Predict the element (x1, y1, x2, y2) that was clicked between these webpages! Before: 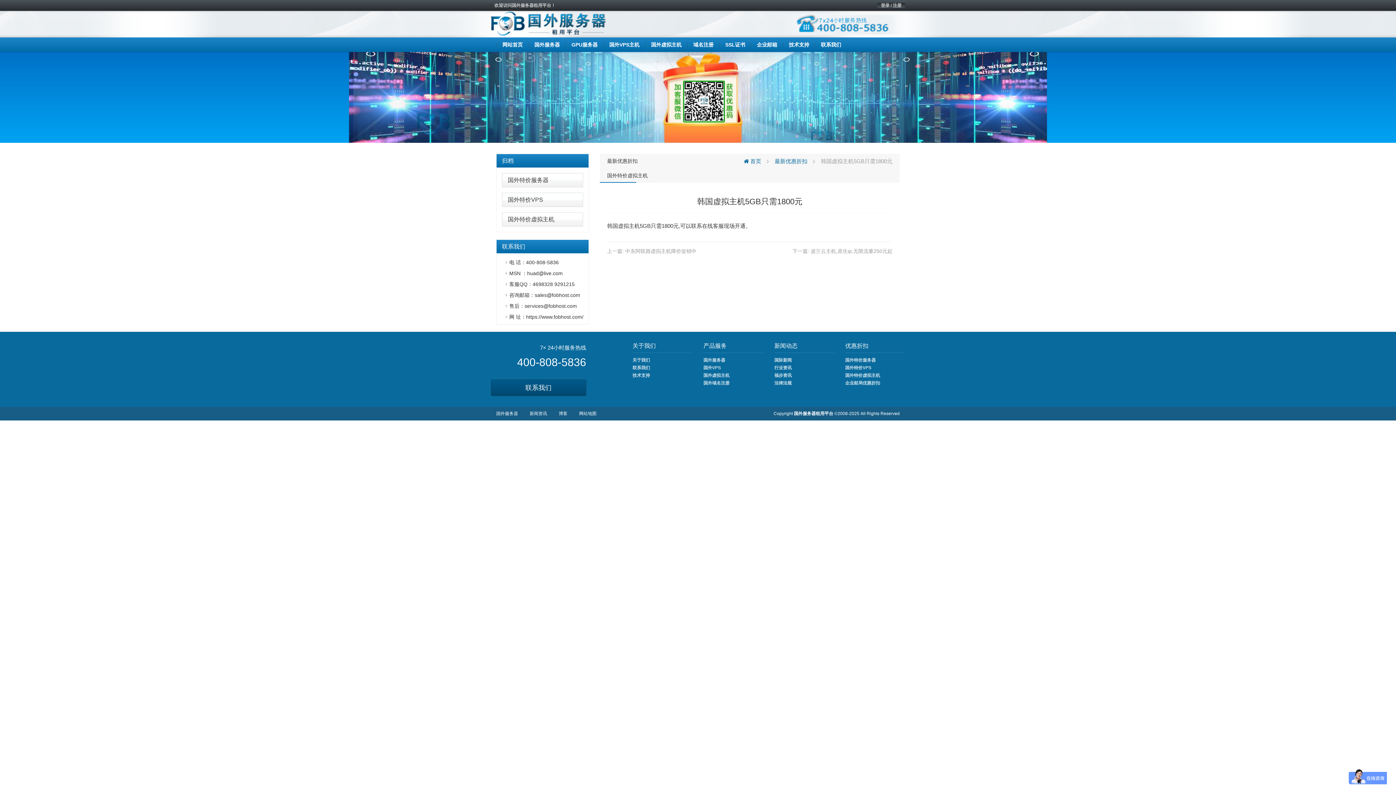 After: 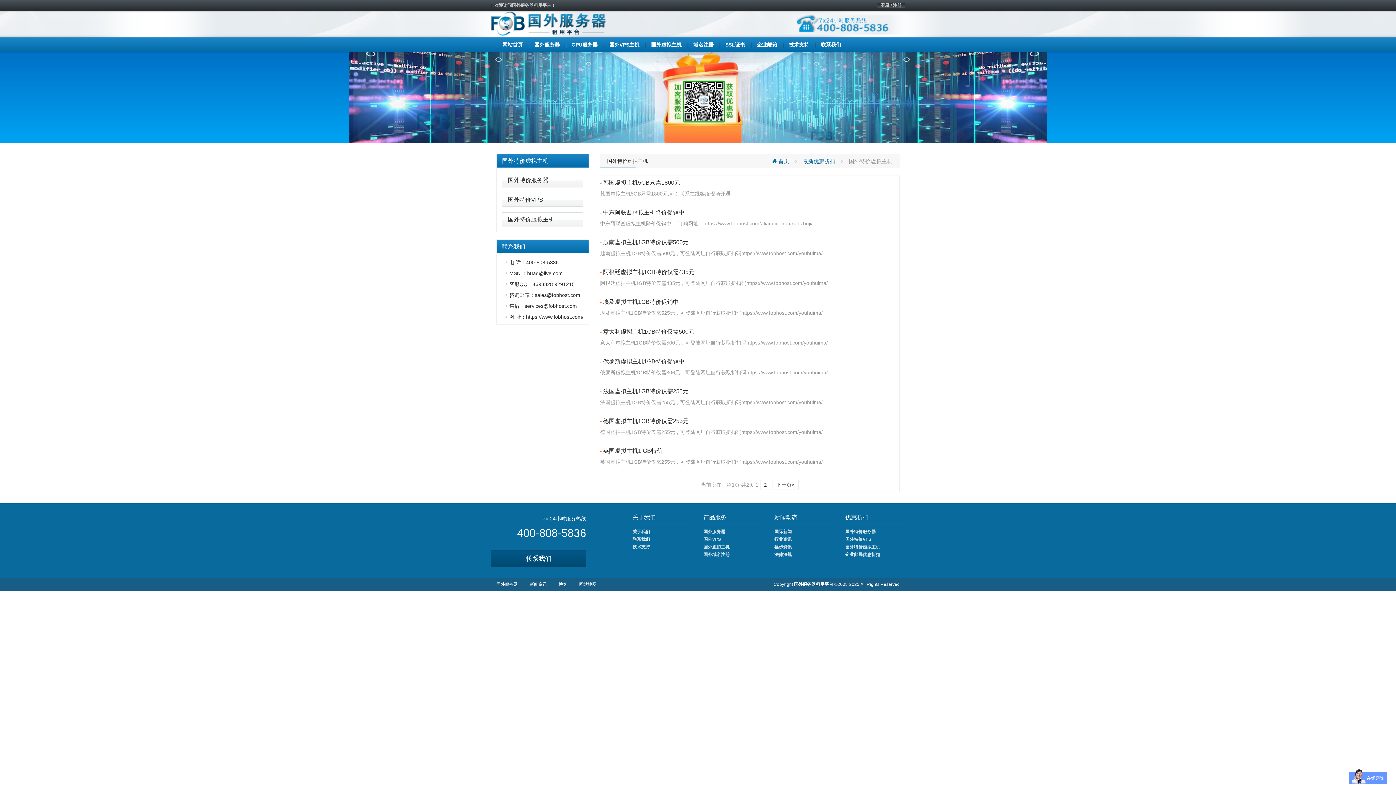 Action: bbox: (508, 216, 554, 222) label: 国外特价虚拟主机